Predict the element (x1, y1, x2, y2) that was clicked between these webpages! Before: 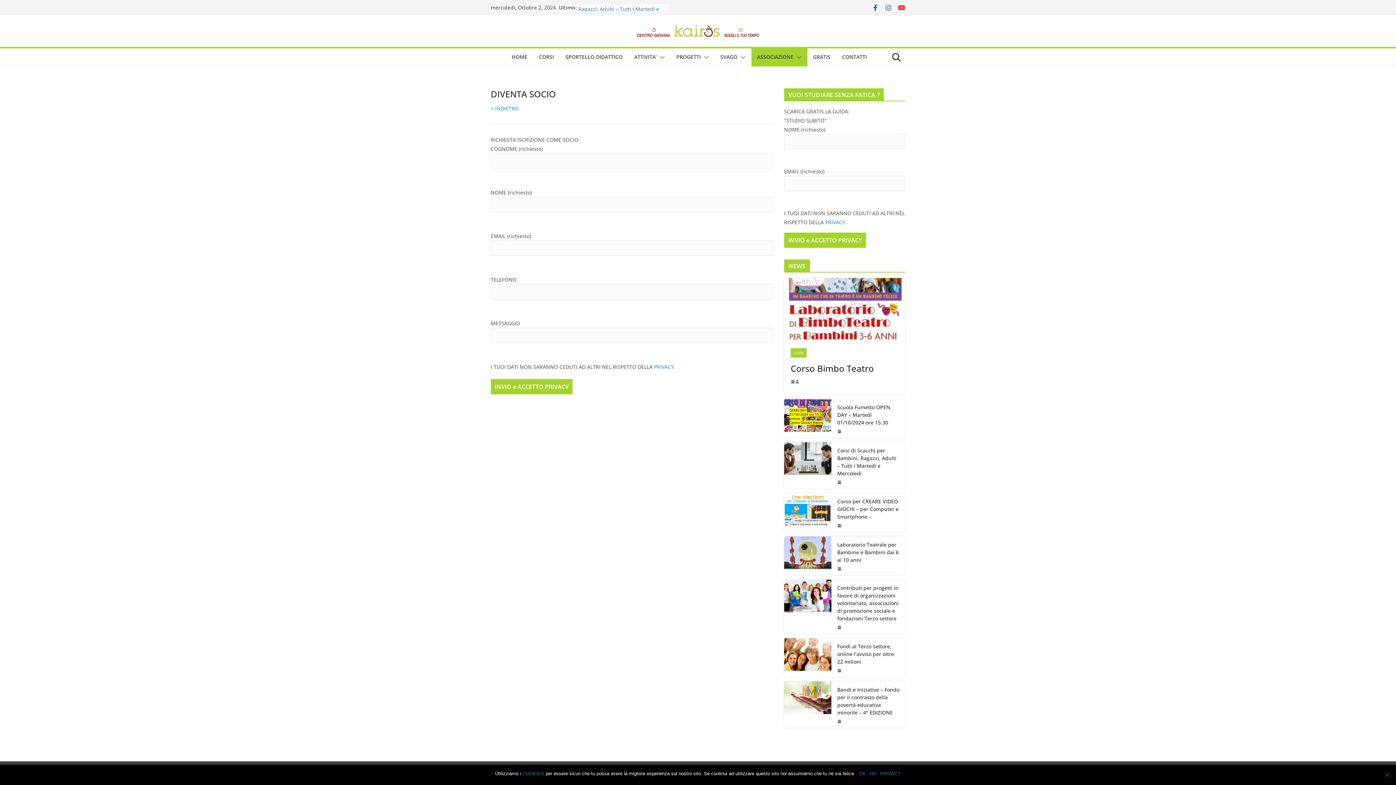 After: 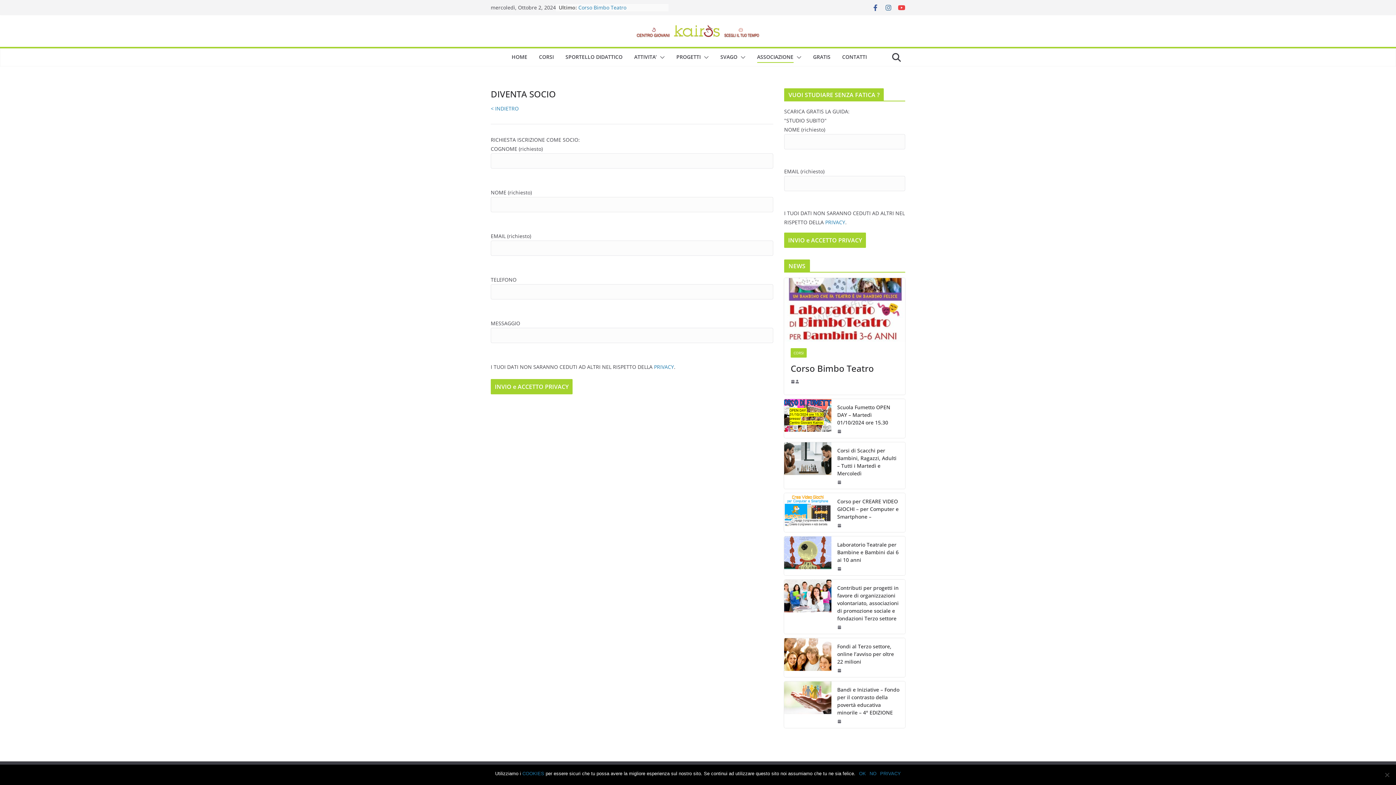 Action: bbox: (793, 52, 801, 62)